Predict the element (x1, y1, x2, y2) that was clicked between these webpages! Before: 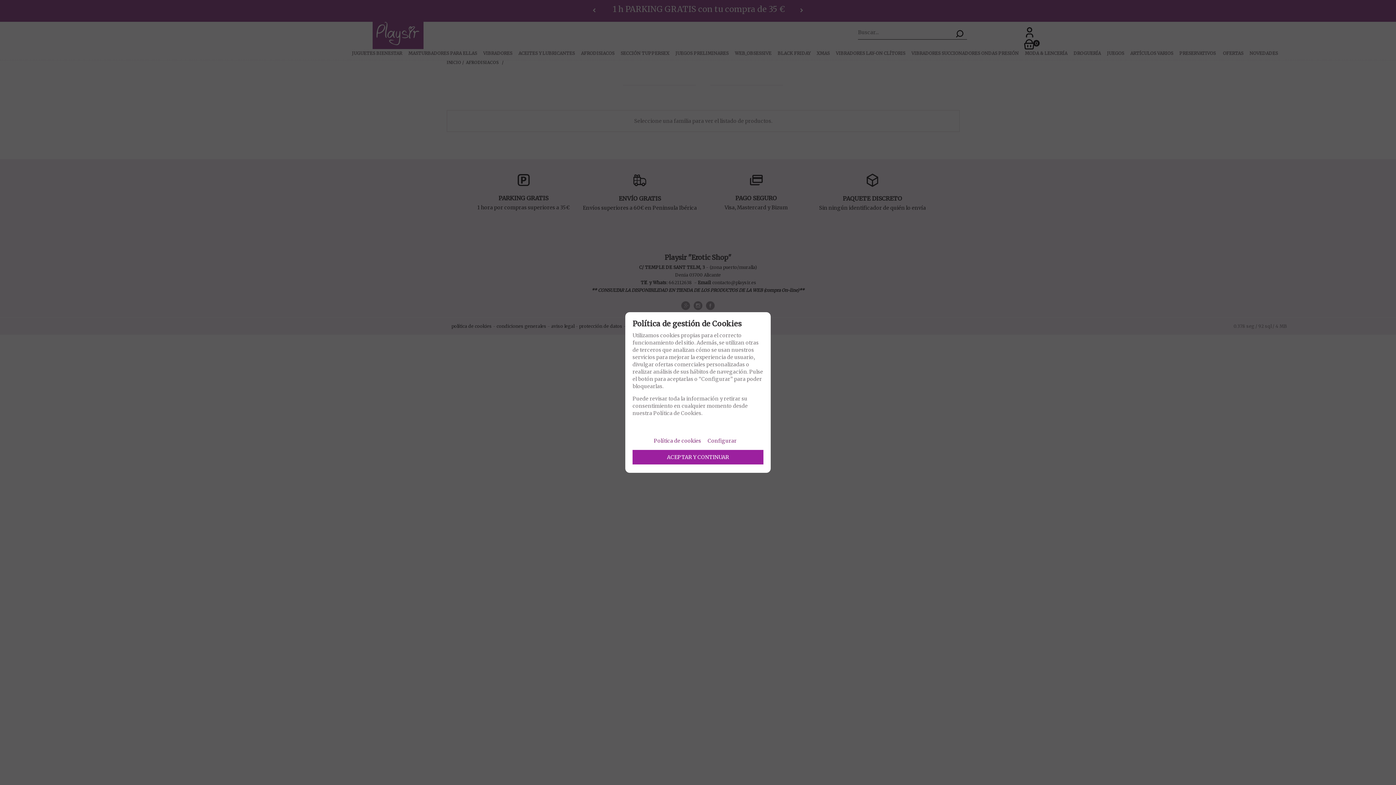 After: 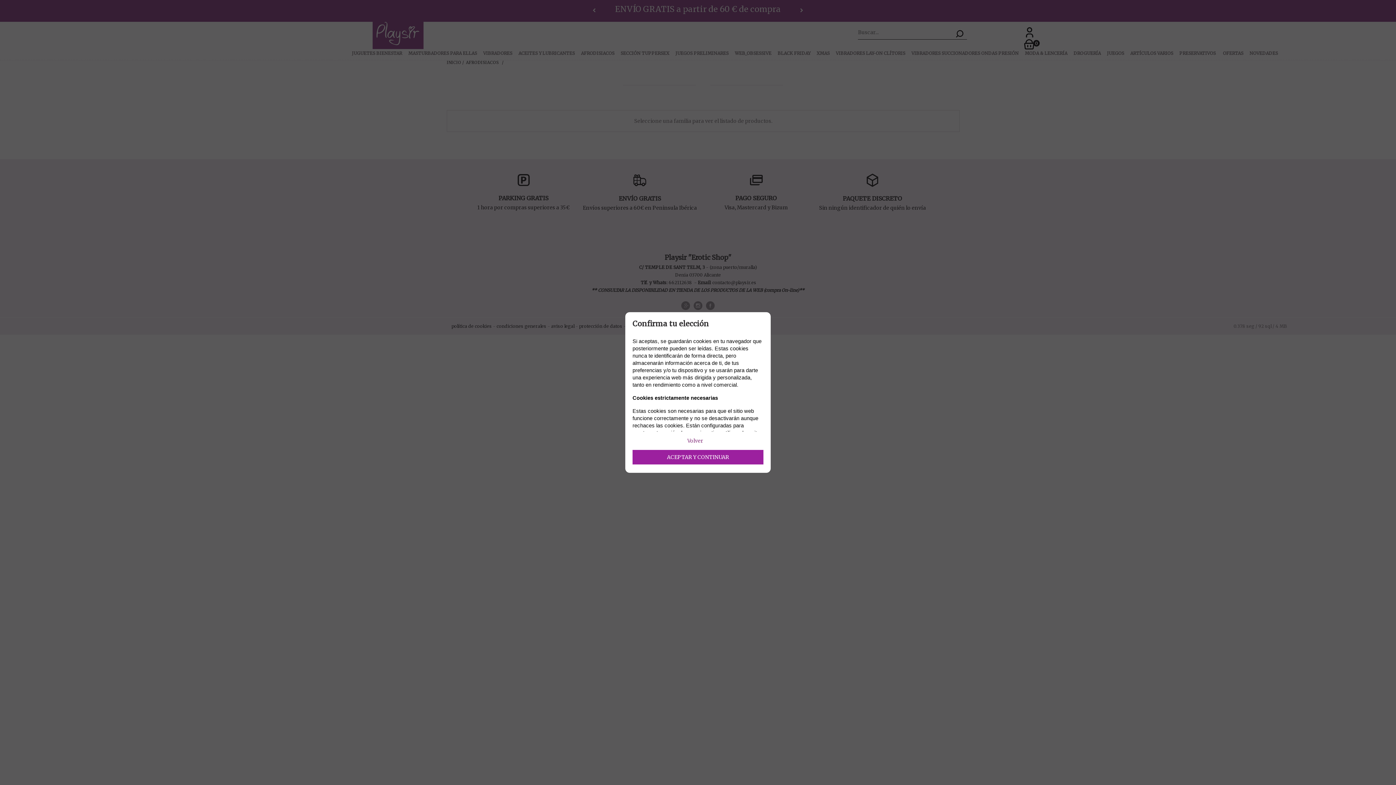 Action: label: Configurar bbox: (707, 432, 742, 446)